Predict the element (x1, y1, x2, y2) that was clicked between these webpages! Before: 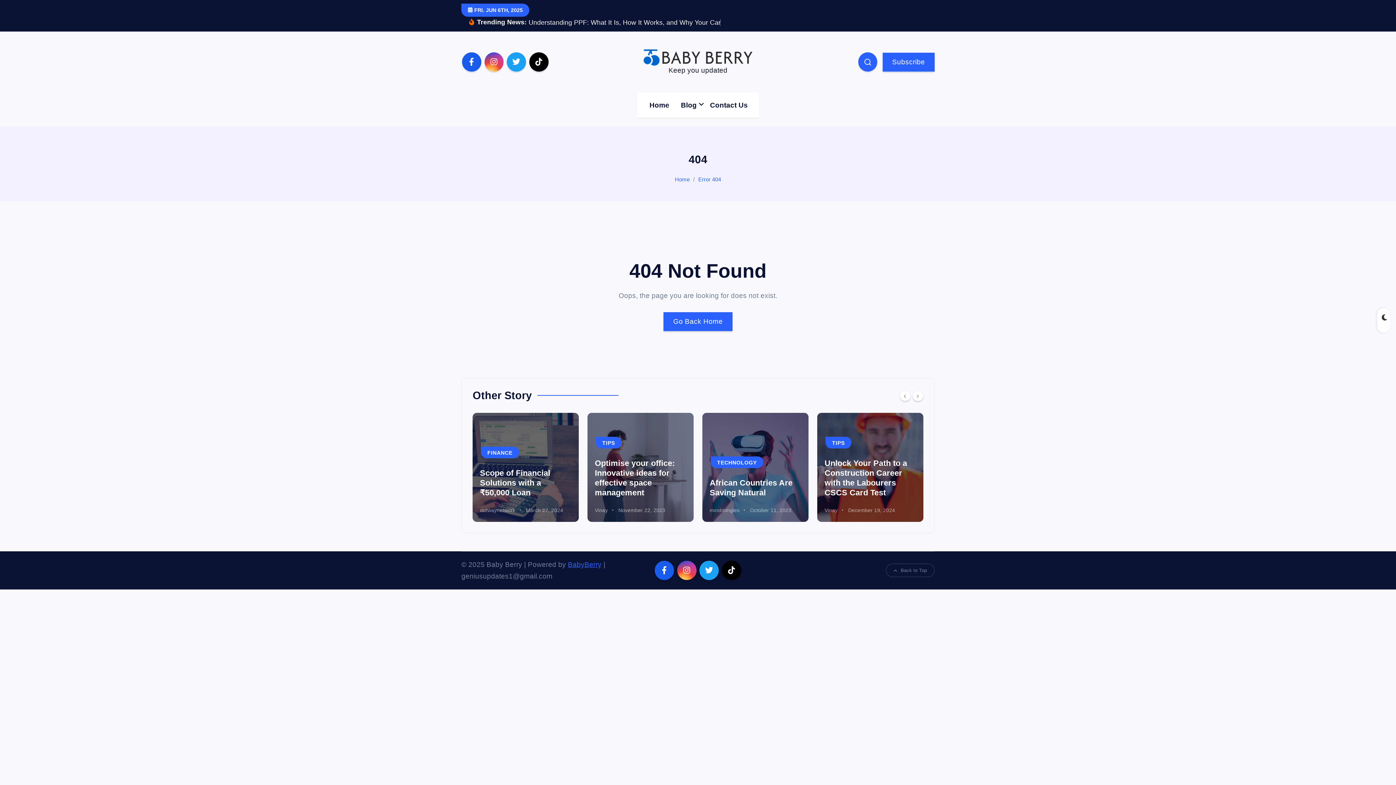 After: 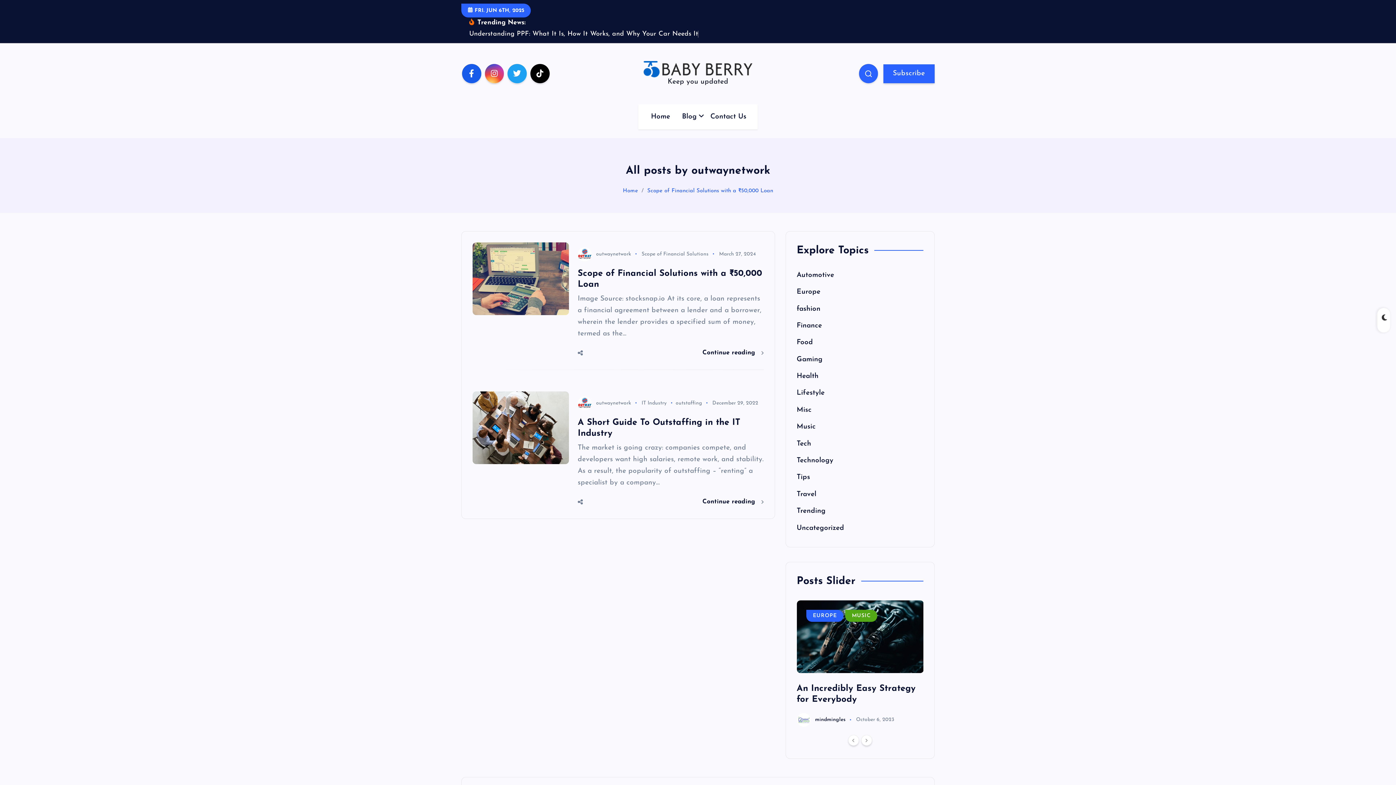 Action: bbox: (824, 518, 860, 524) label: outwaynetwork